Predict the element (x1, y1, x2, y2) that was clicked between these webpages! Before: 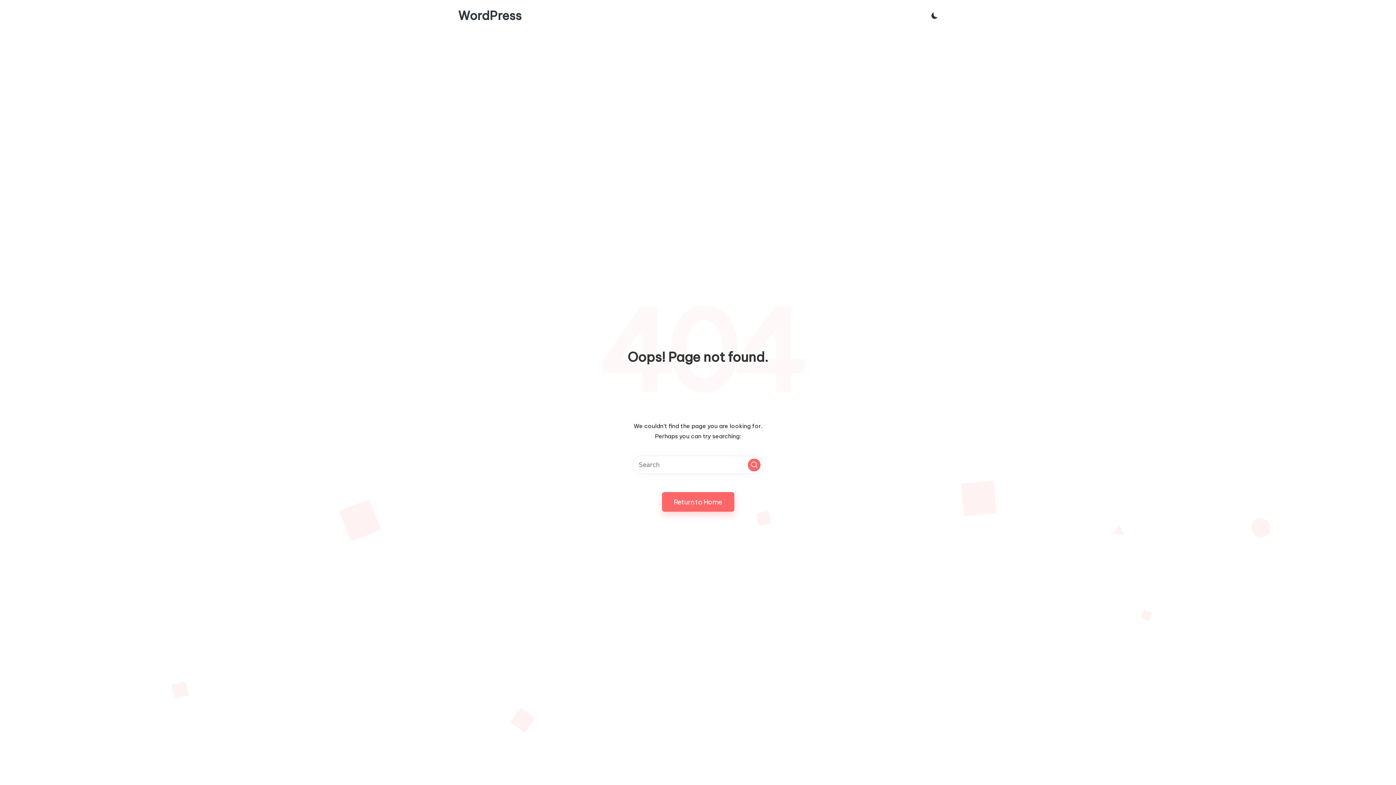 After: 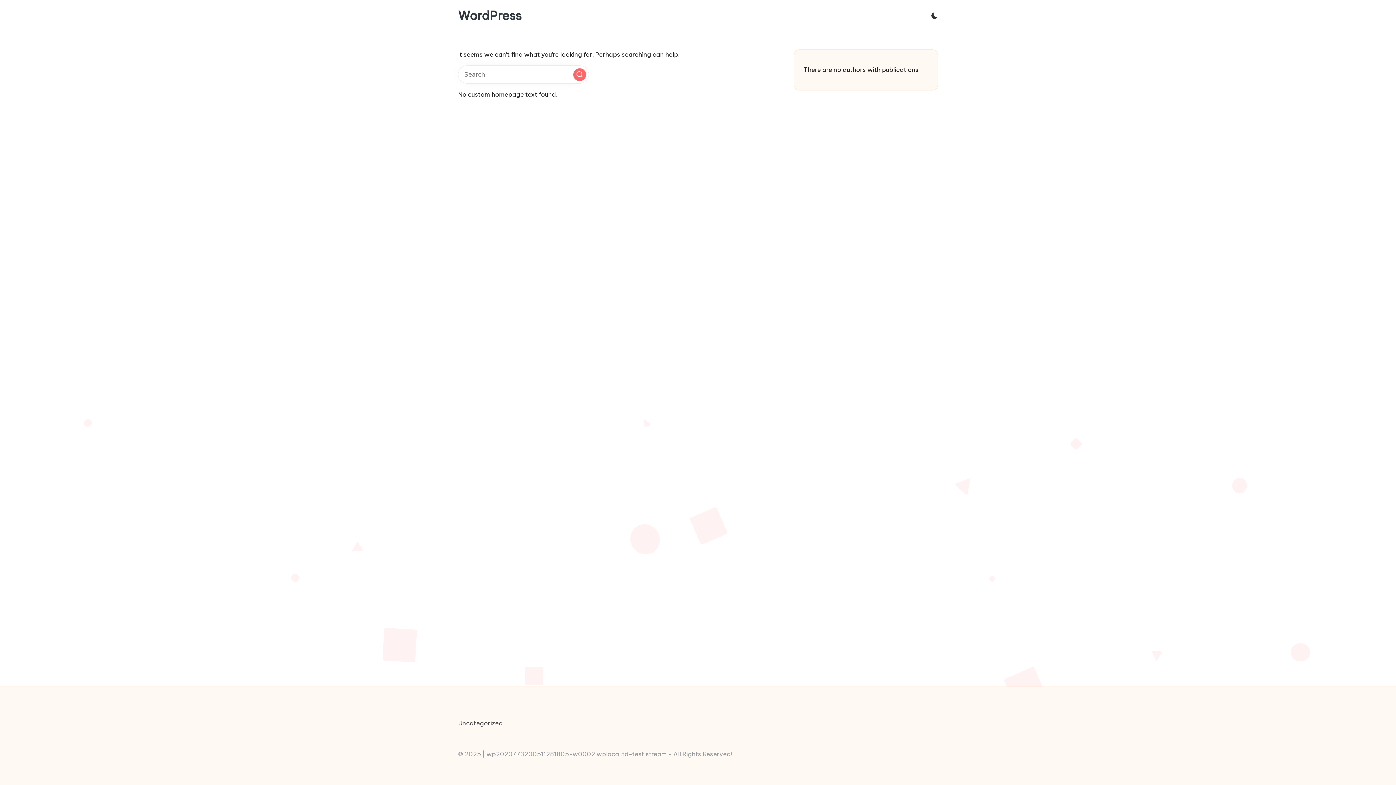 Action: label: WordPress bbox: (458, 9, 521, 22)